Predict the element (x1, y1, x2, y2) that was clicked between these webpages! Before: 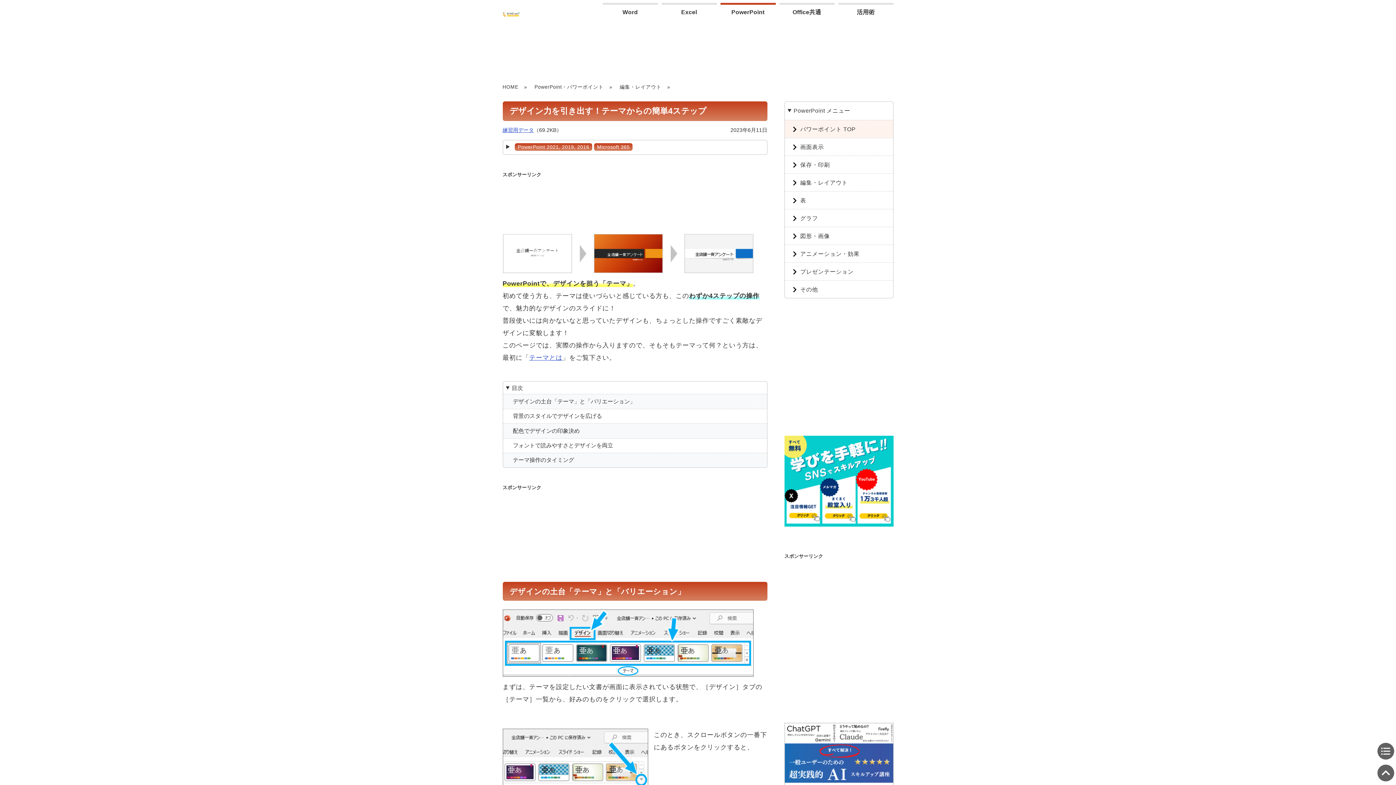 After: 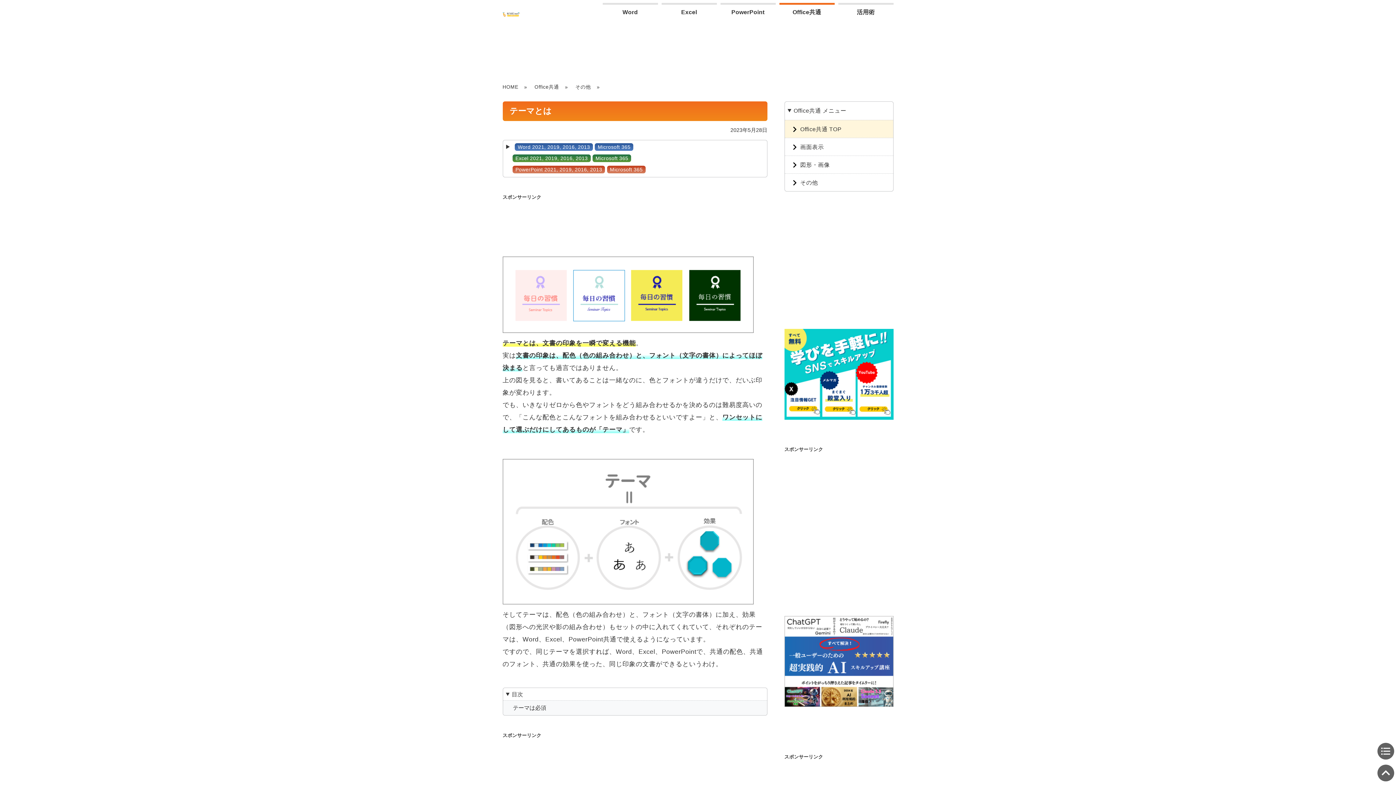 Action: label: テーマとは bbox: (529, 354, 562, 361)